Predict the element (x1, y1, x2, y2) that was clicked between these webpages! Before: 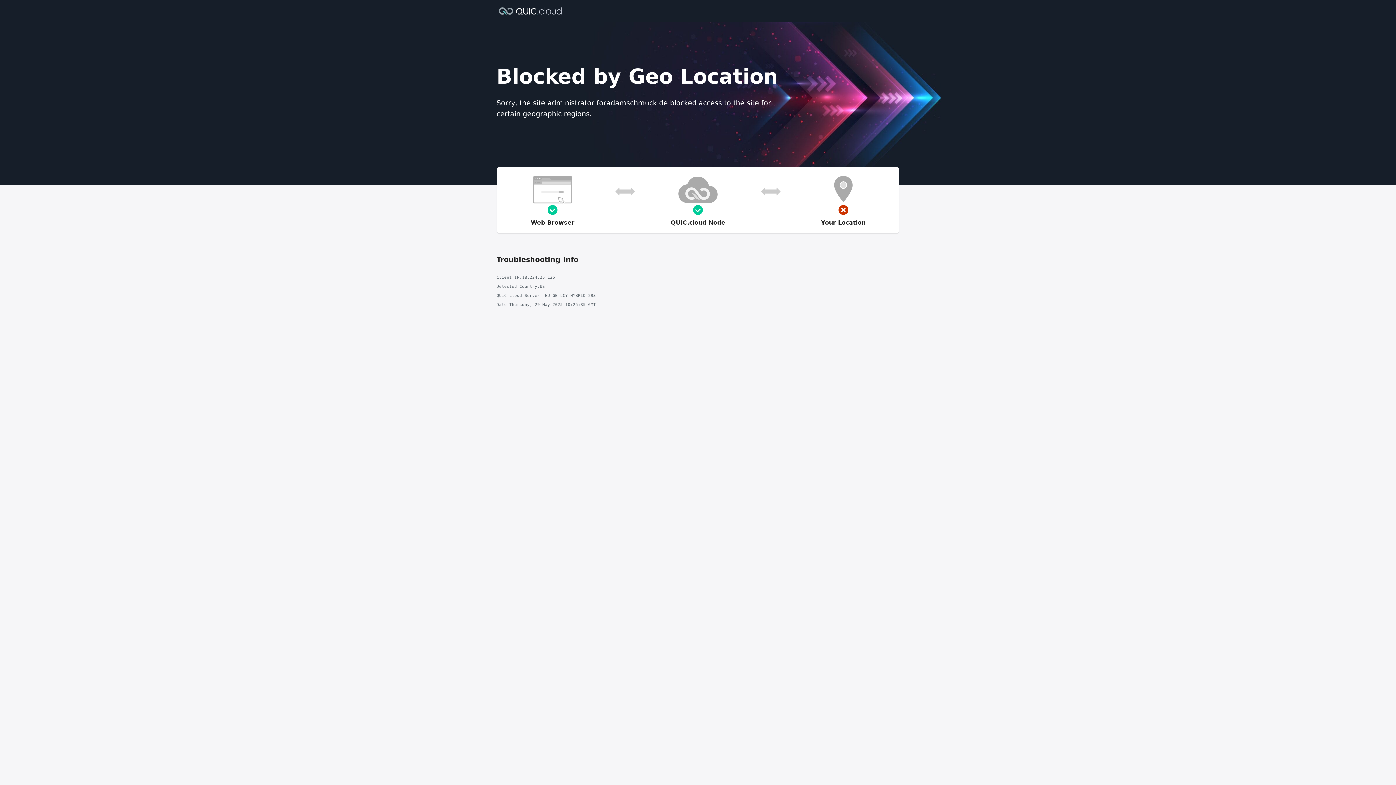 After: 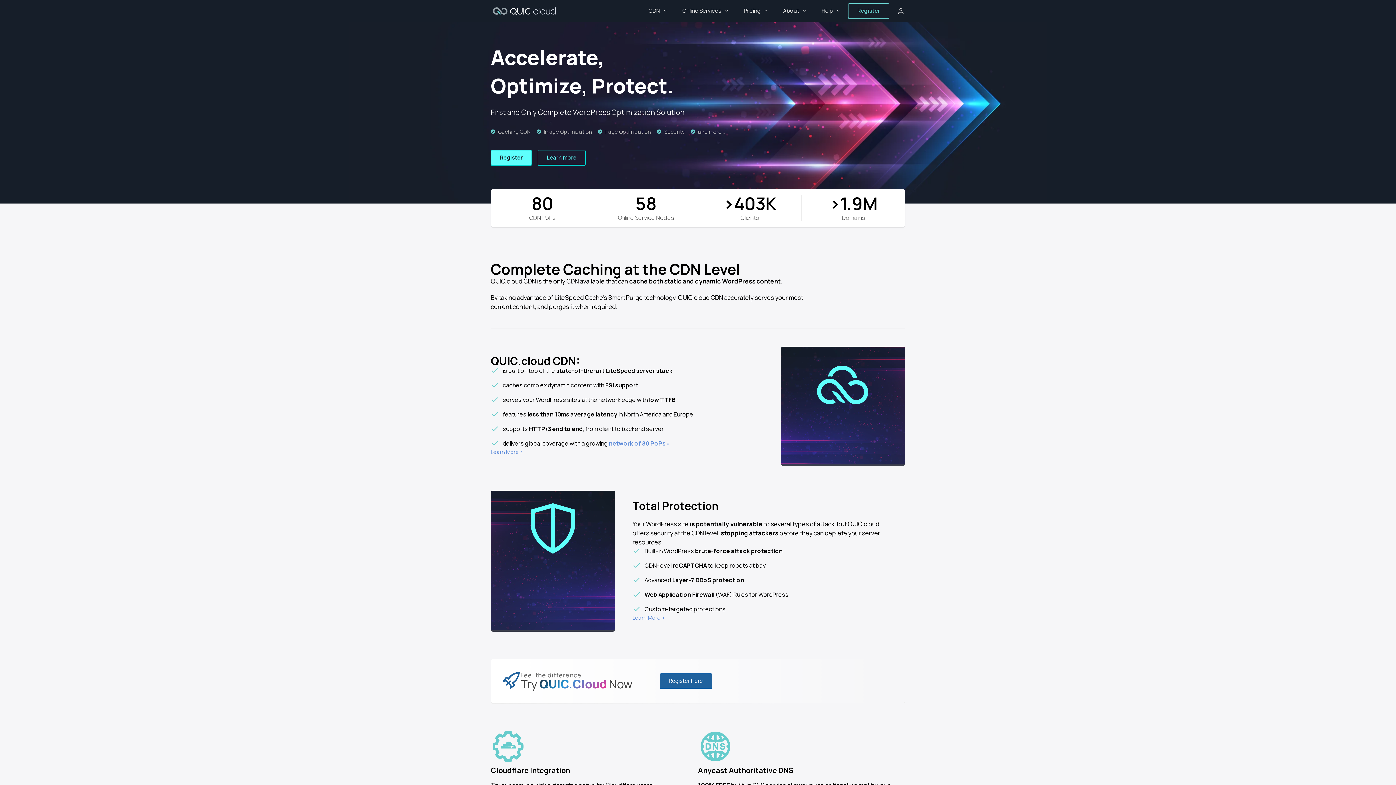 Action: bbox: (496, 6, 564, 14)